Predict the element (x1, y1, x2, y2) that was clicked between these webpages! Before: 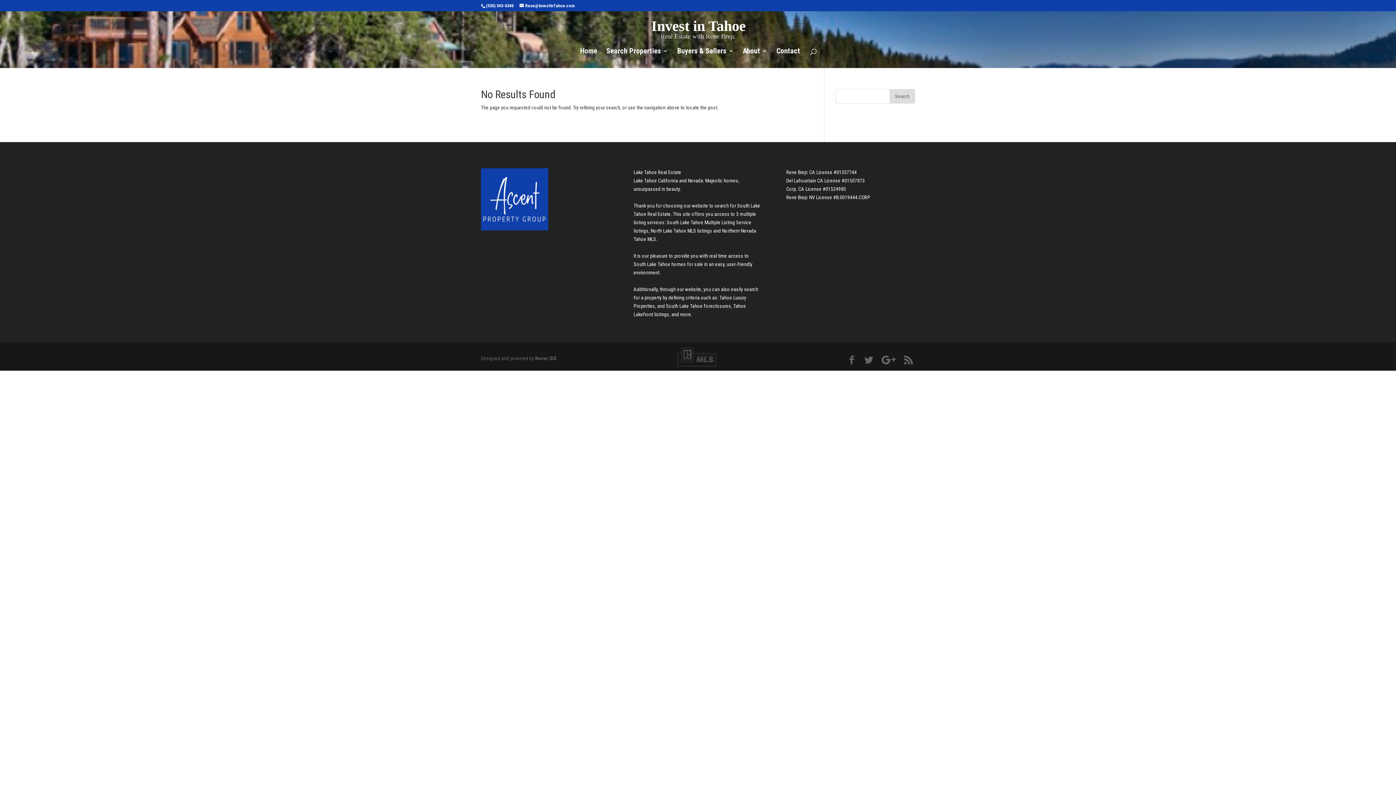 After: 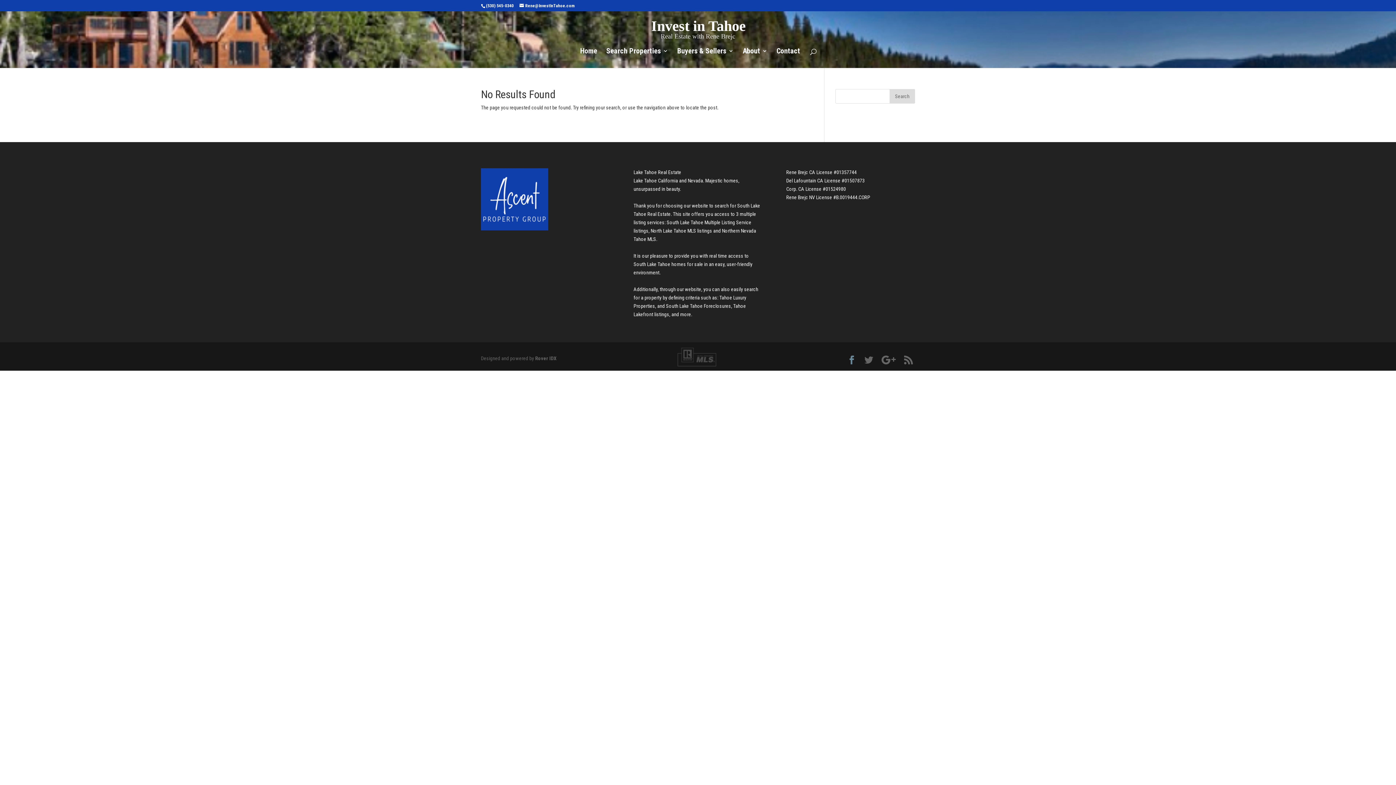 Action: bbox: (847, 356, 856, 365)